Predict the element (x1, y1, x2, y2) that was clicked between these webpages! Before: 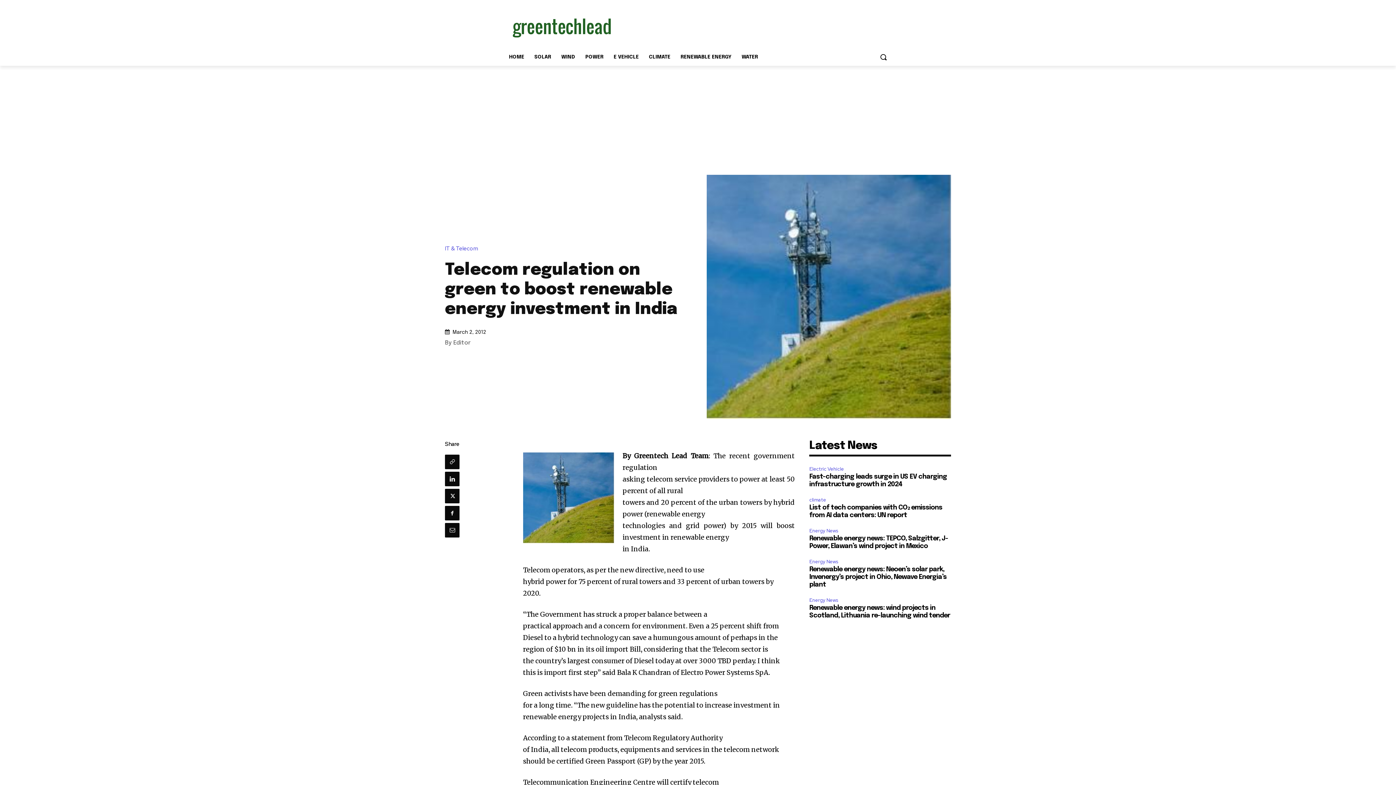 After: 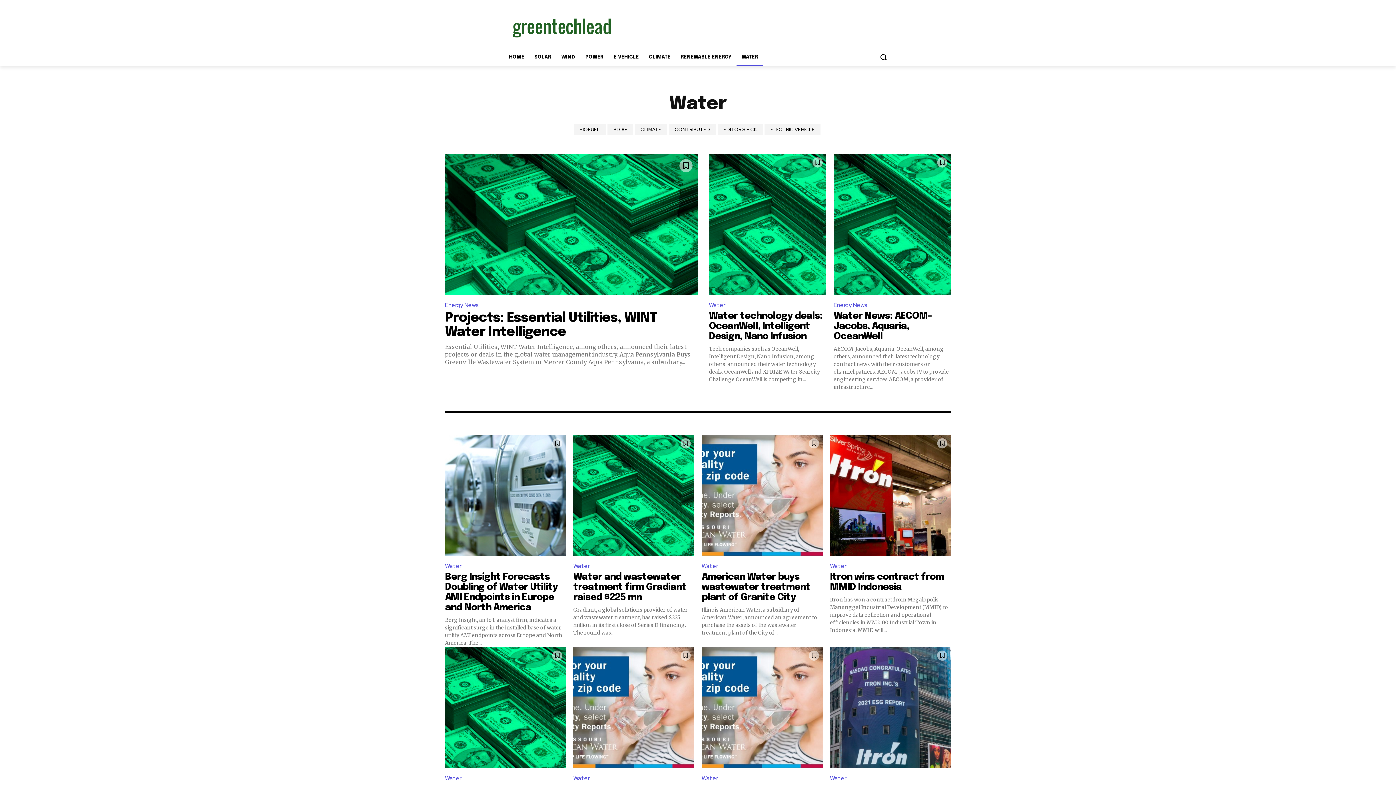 Action: bbox: (736, 48, 763, 65) label: WATER